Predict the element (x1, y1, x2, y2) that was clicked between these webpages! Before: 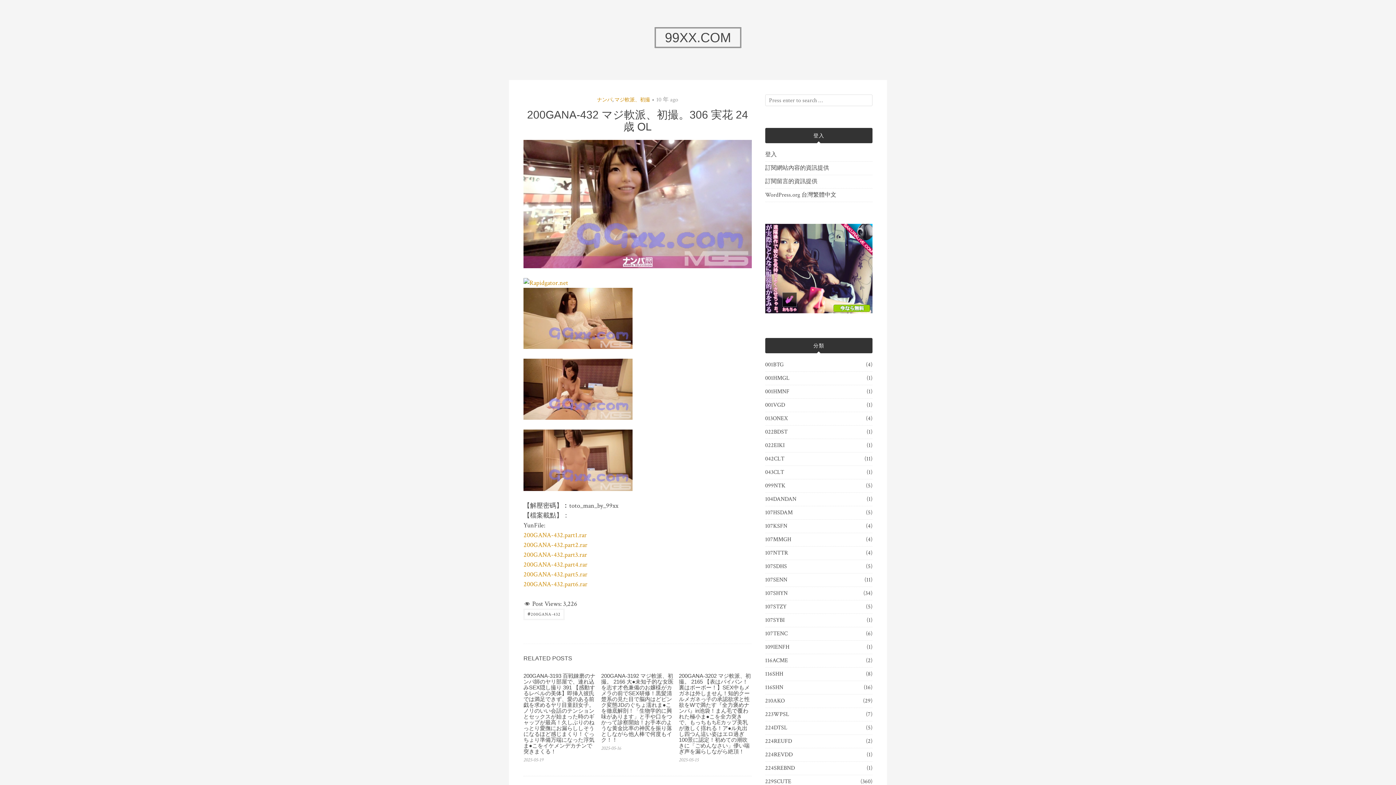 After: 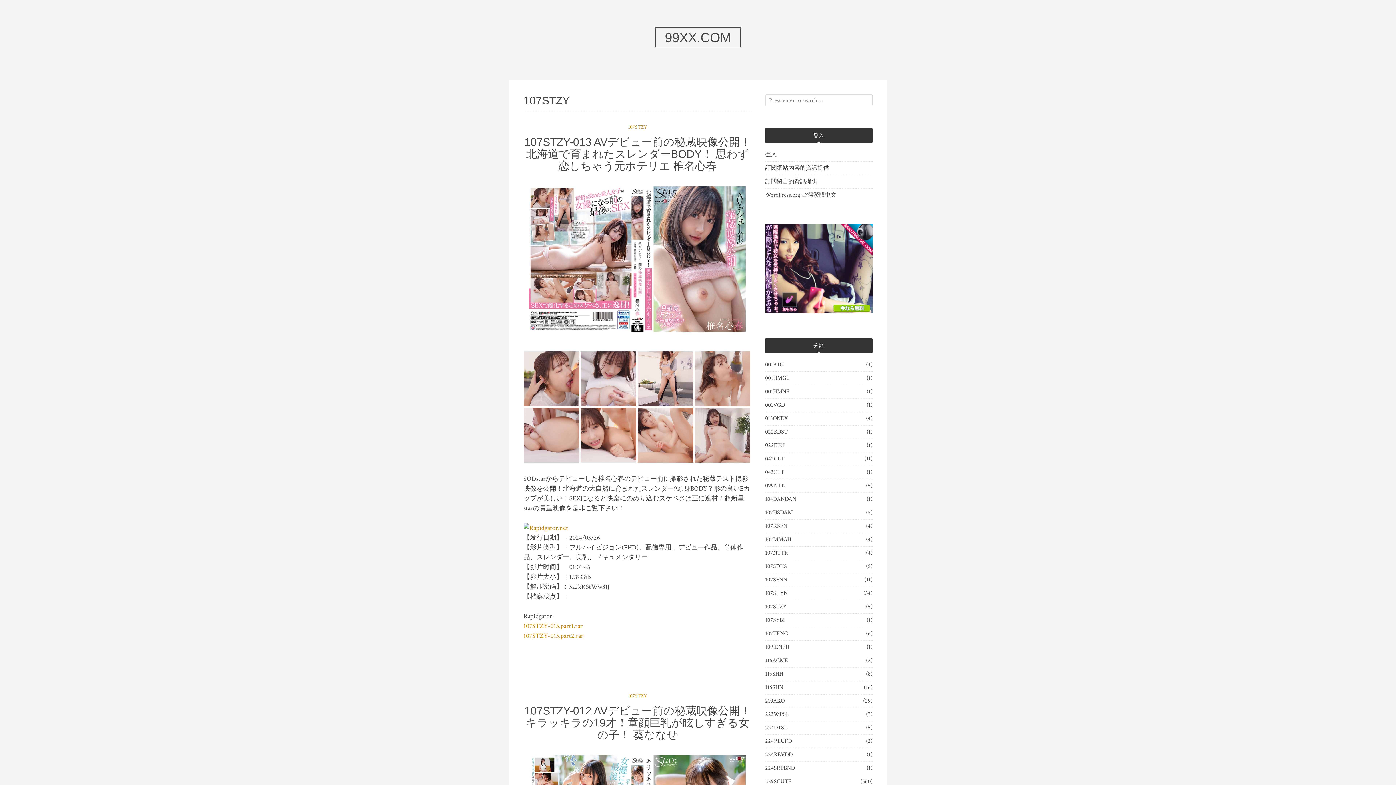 Action: label: 107STZY bbox: (765, 602, 786, 611)